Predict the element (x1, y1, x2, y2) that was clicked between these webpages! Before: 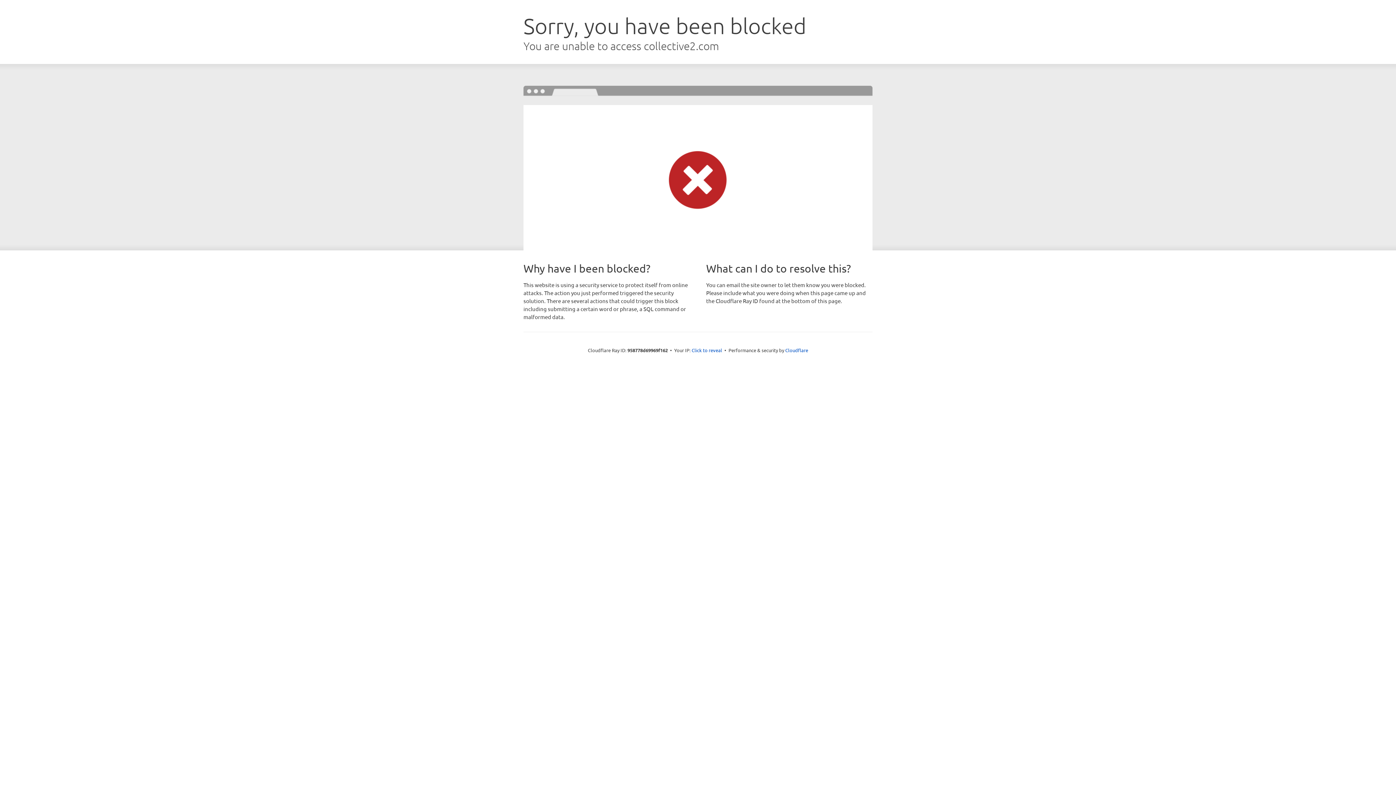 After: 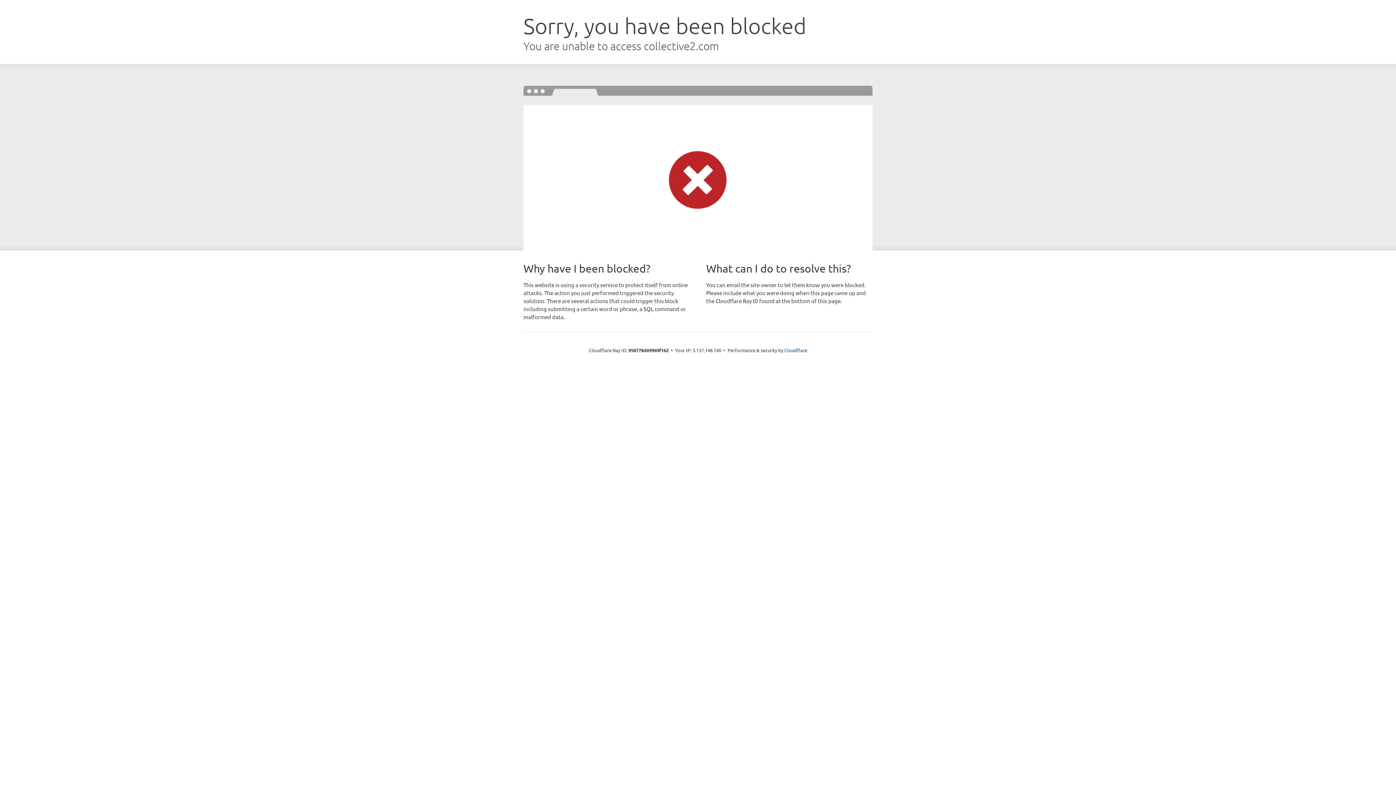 Action: bbox: (691, 346, 722, 353) label: Click to reveal